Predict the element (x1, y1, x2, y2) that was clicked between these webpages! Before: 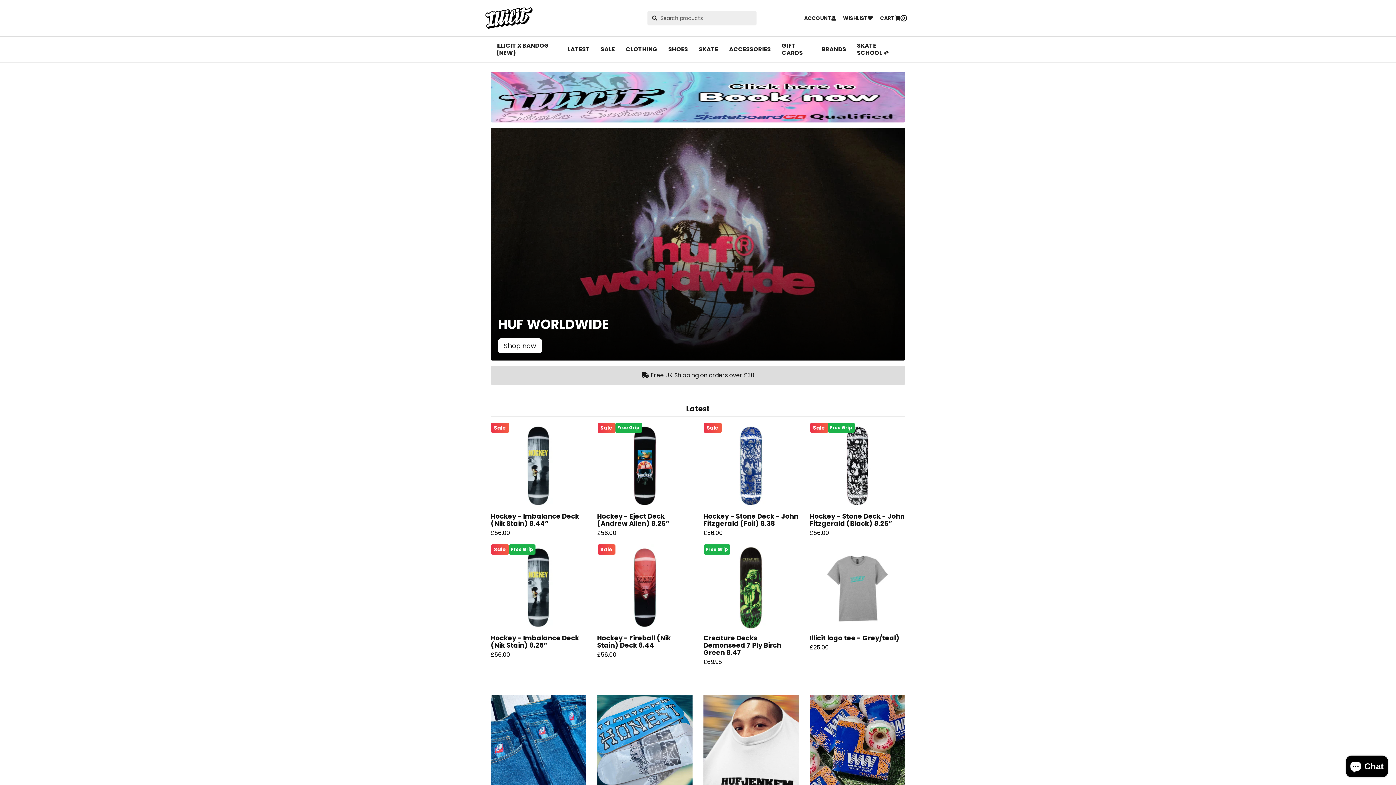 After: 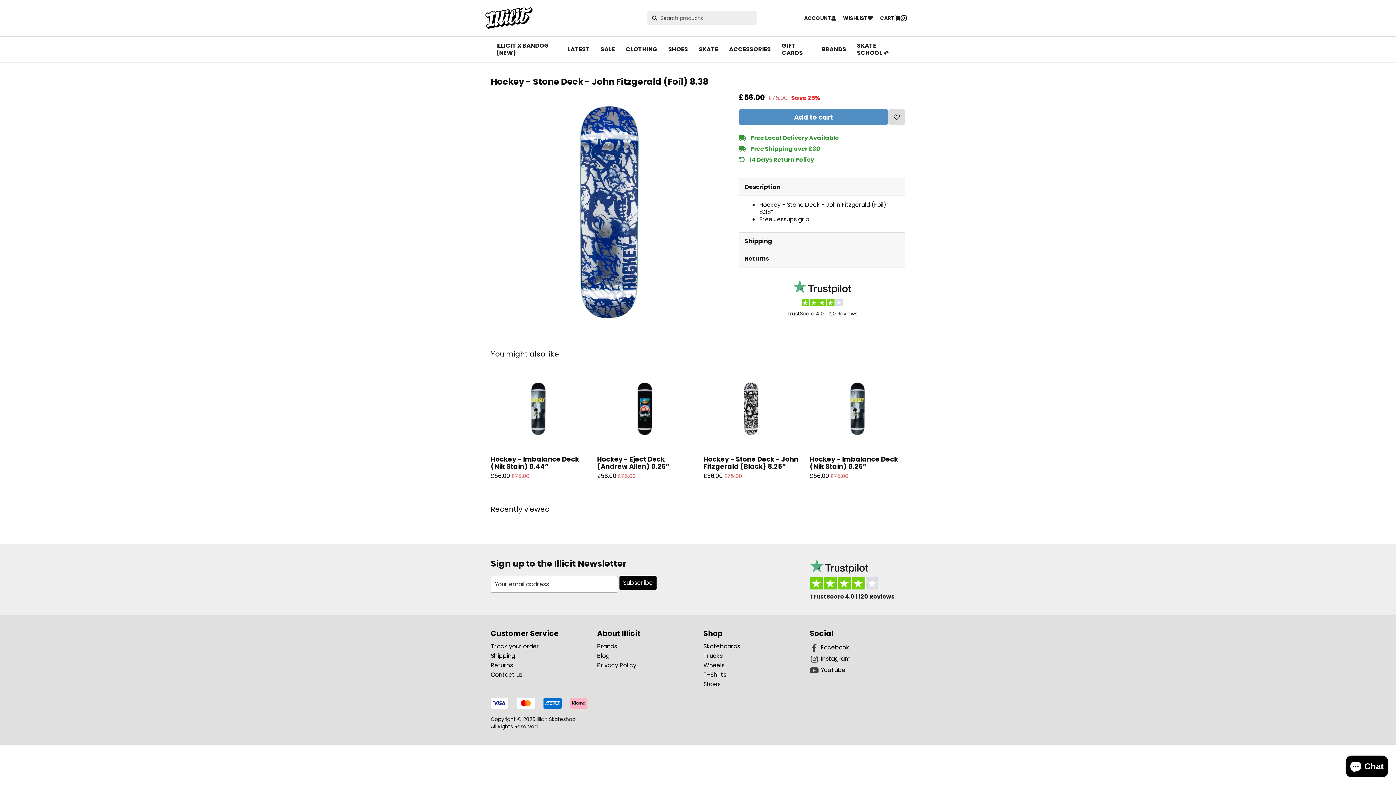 Action: bbox: (707, 422, 795, 509)